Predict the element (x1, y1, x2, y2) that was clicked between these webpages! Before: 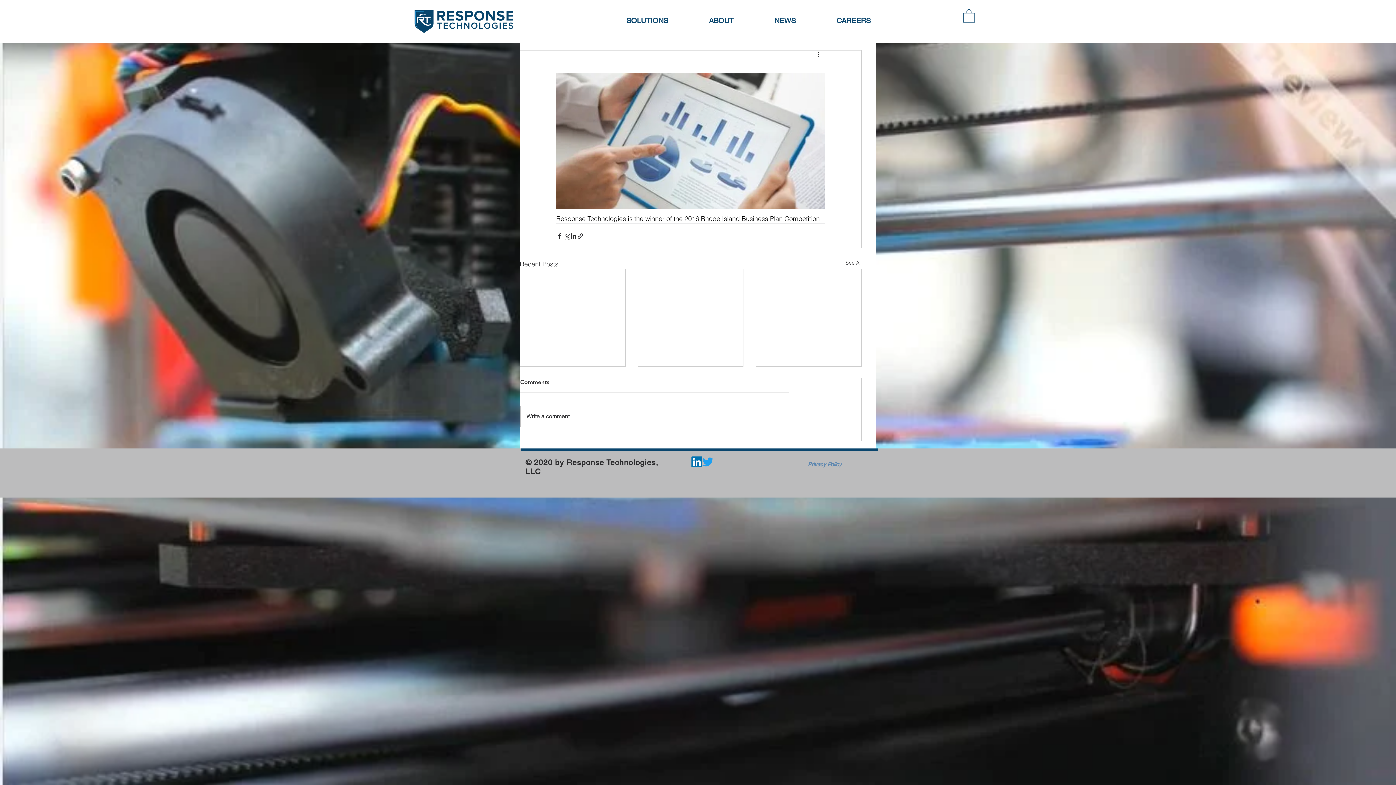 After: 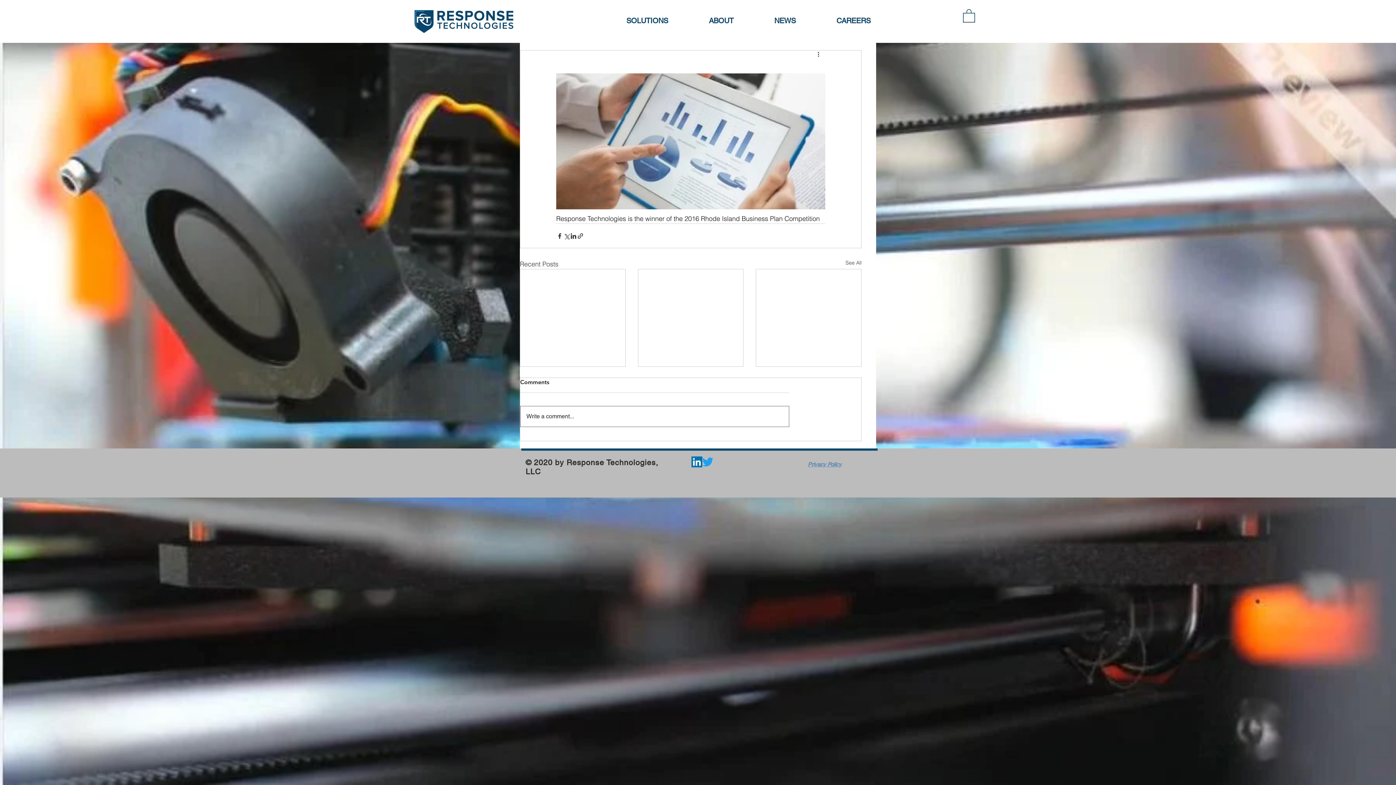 Action: label: Write a comment... bbox: (520, 406, 789, 426)